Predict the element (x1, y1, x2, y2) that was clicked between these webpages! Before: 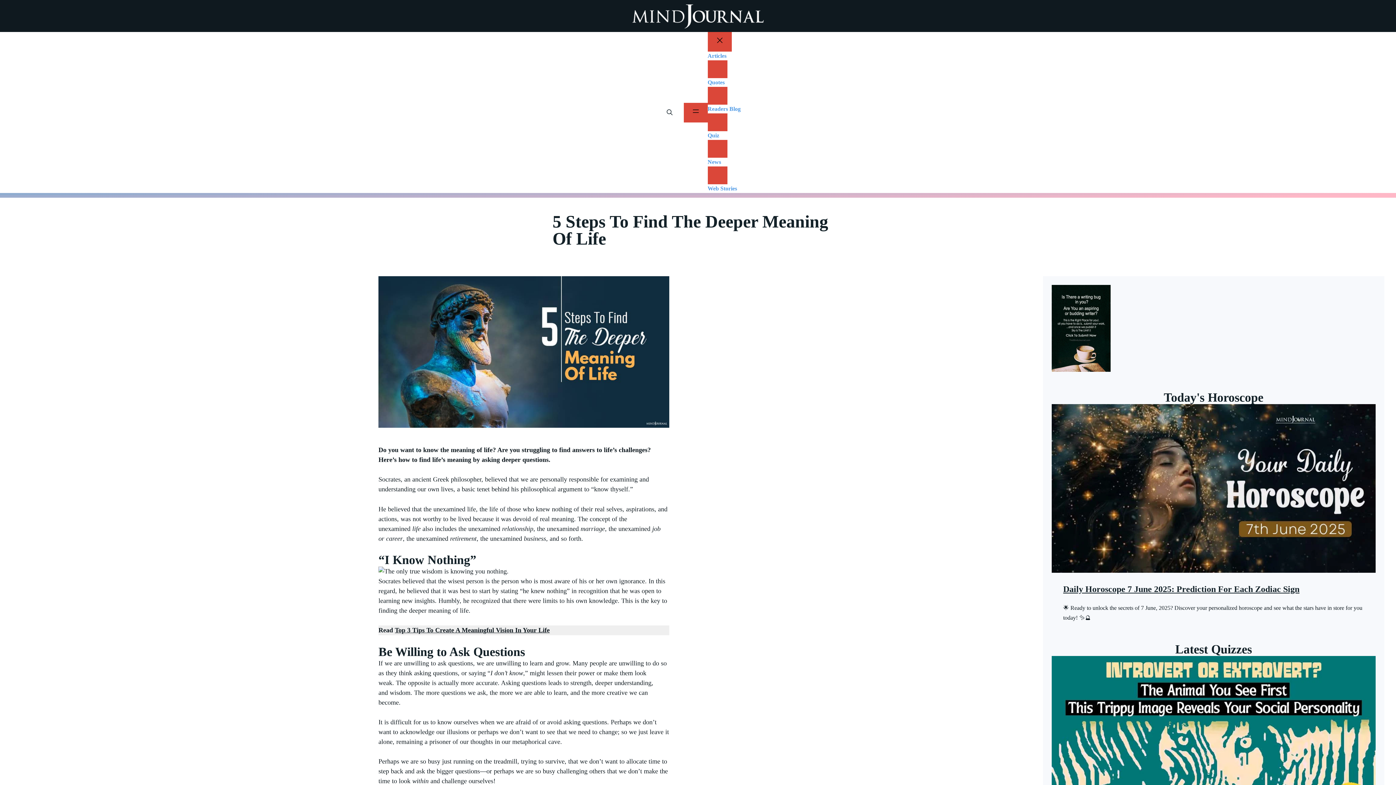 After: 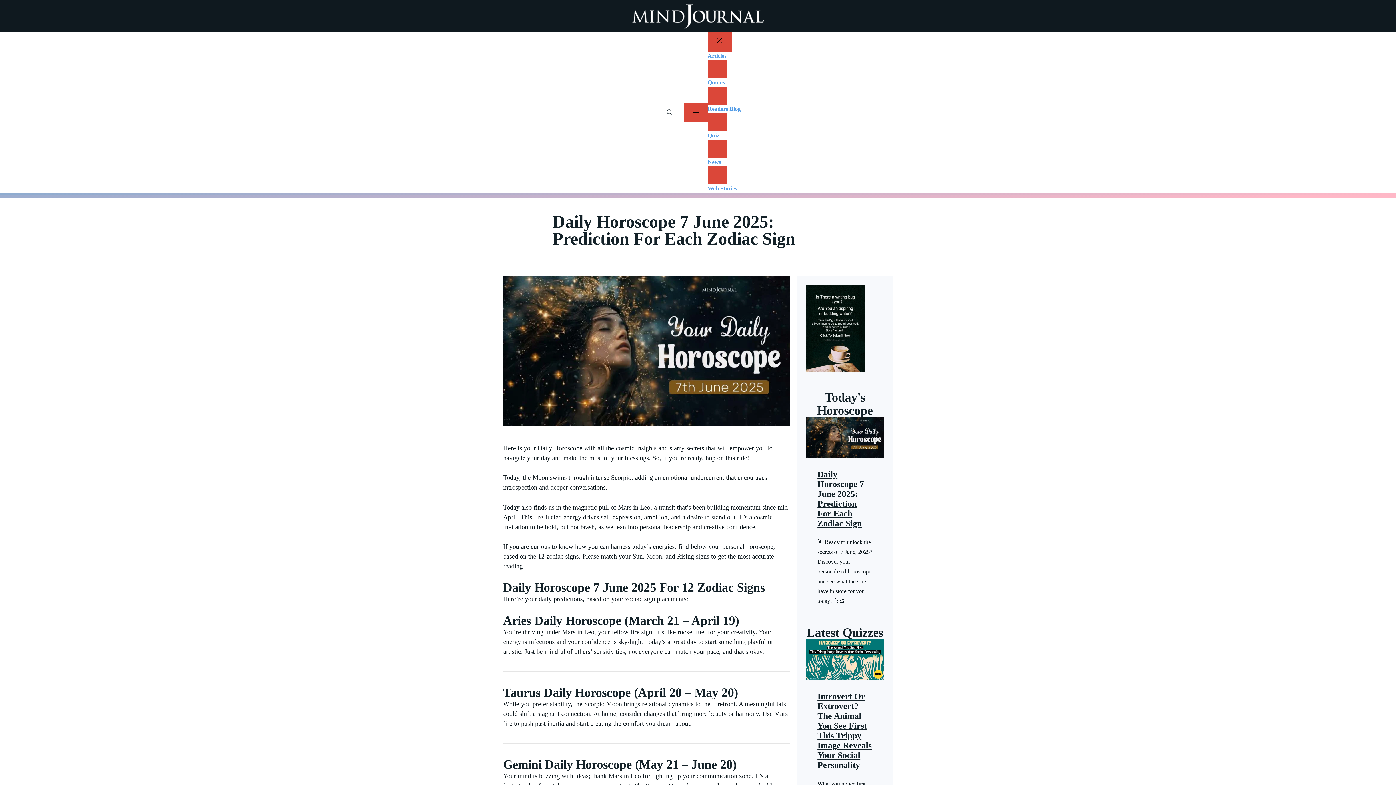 Action: bbox: (1063, 584, 1299, 594) label: Daily Horoscope 7 June 2025: Prediction For Each Zodiac Sign